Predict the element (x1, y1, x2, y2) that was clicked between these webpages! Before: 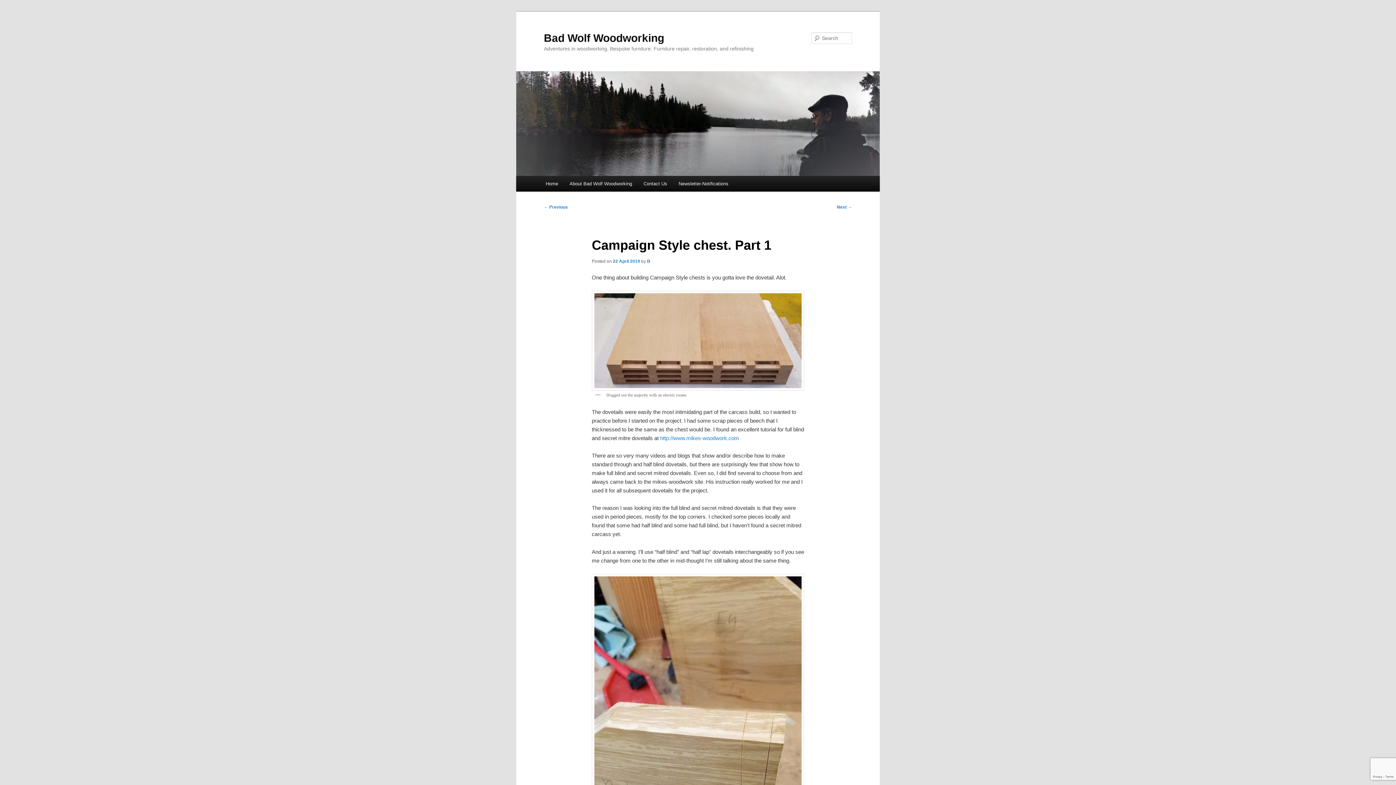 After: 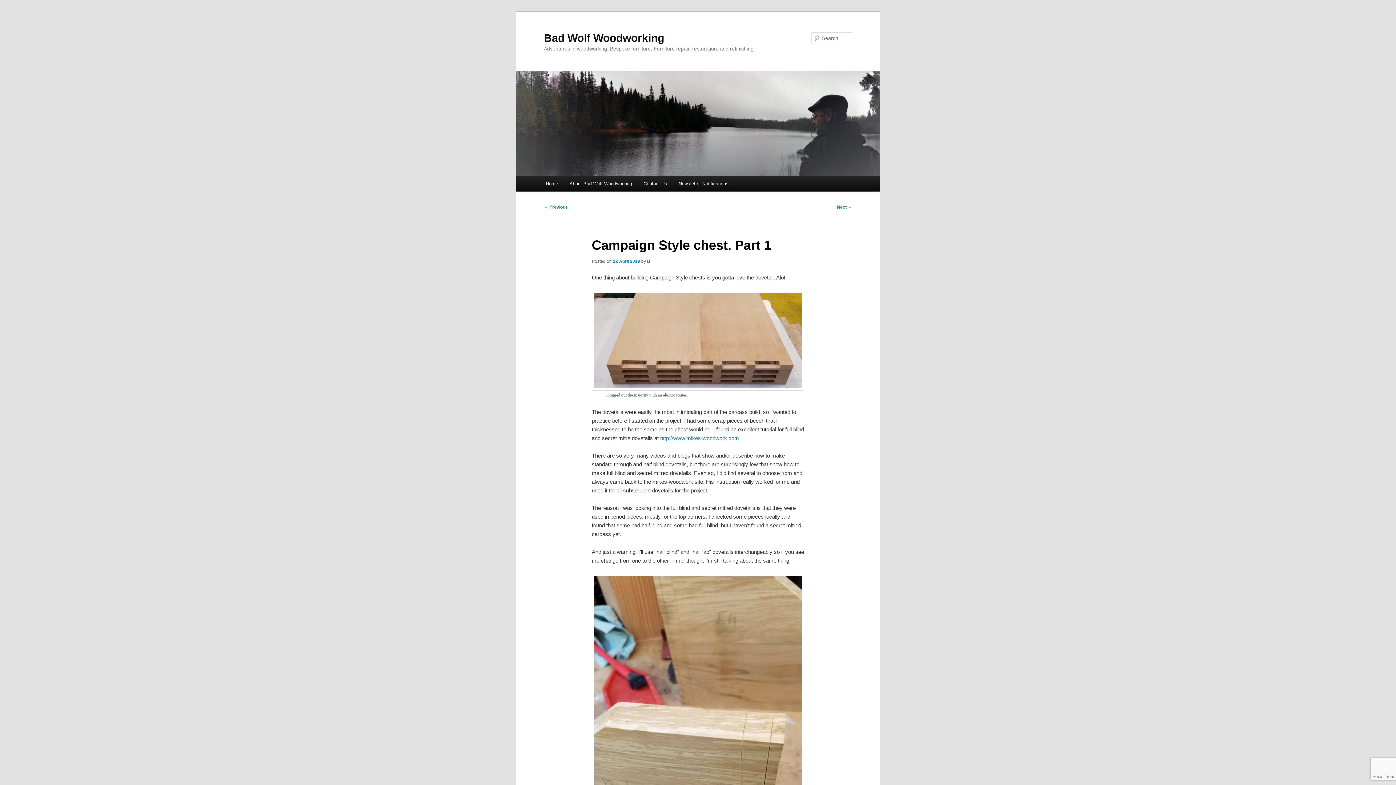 Action: label: 22 April 2019 bbox: (613, 258, 640, 263)